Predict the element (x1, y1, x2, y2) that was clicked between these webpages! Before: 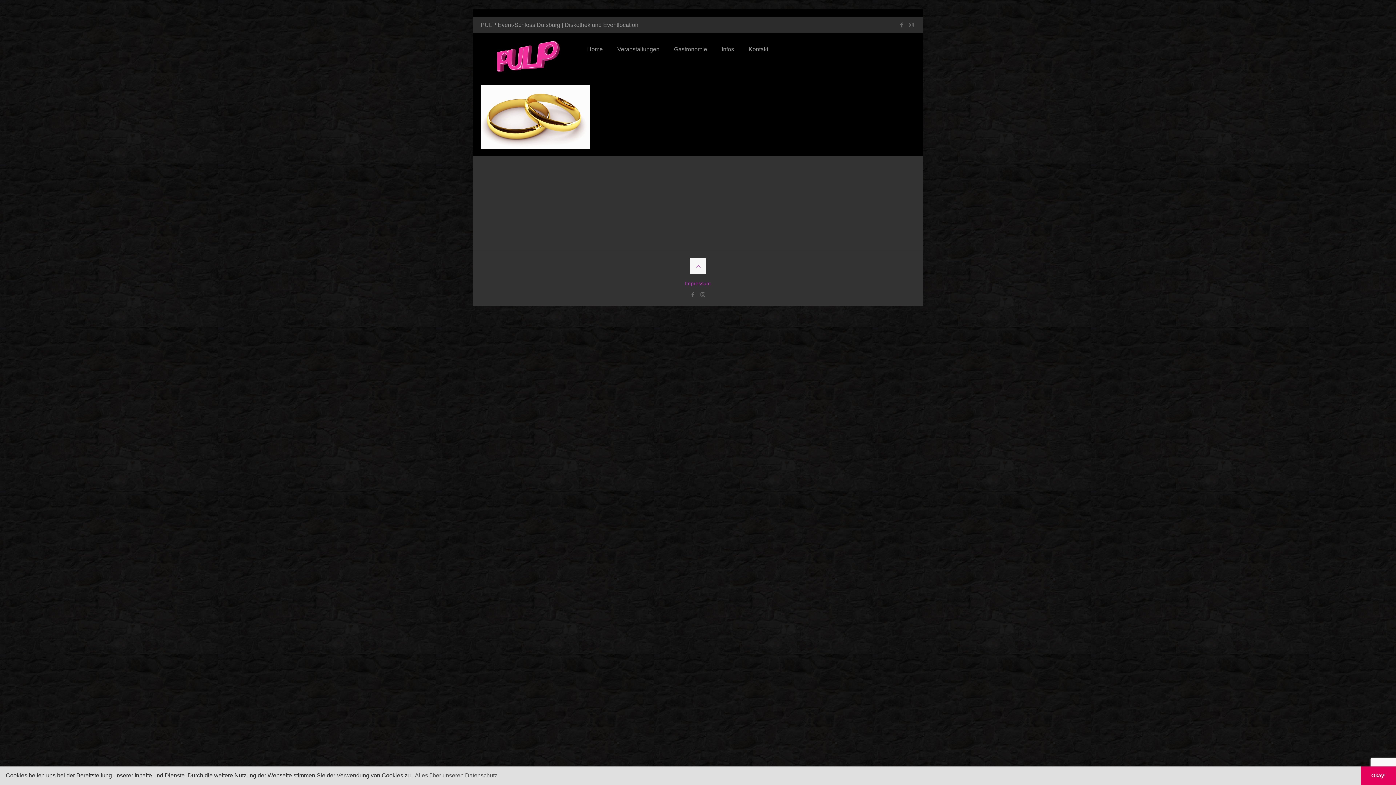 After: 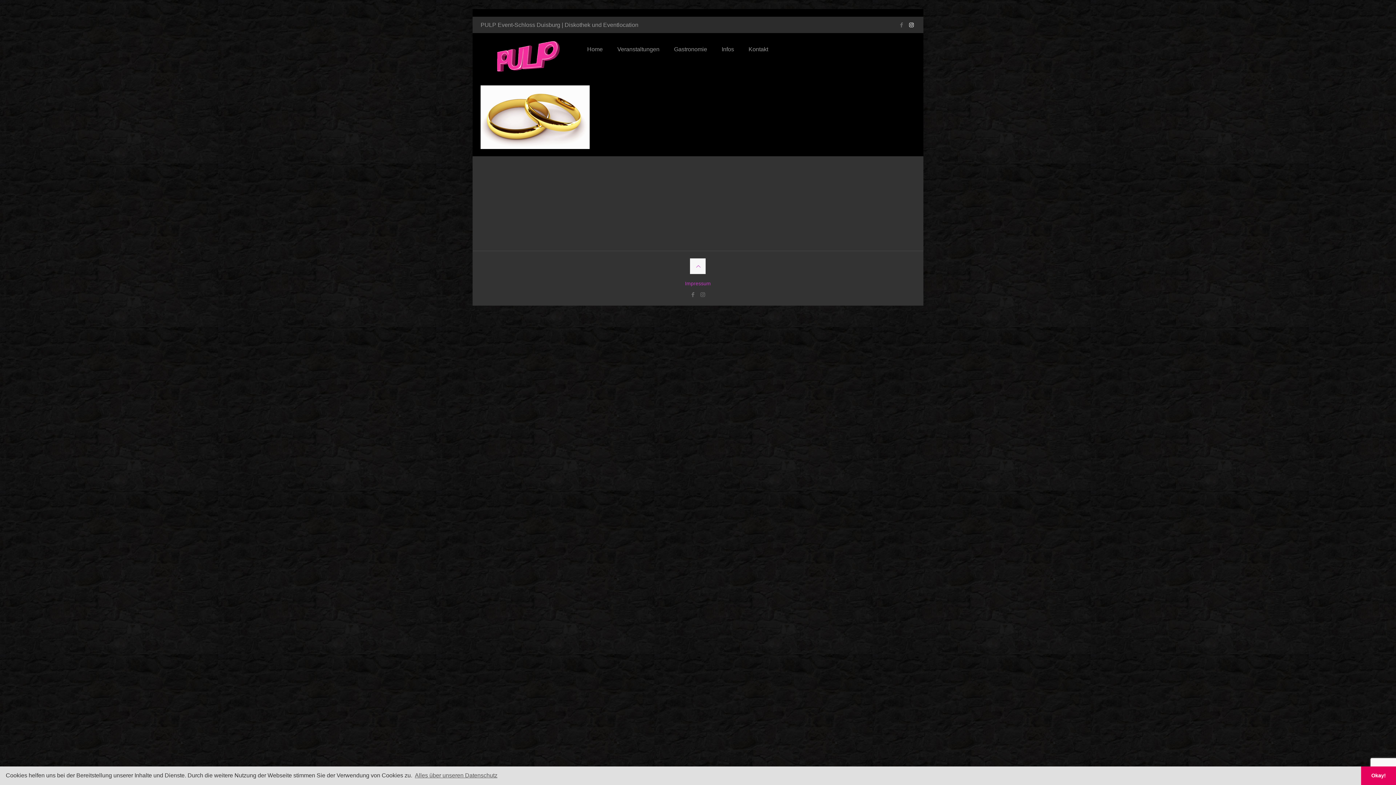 Action: bbox: (907, 21, 915, 28)